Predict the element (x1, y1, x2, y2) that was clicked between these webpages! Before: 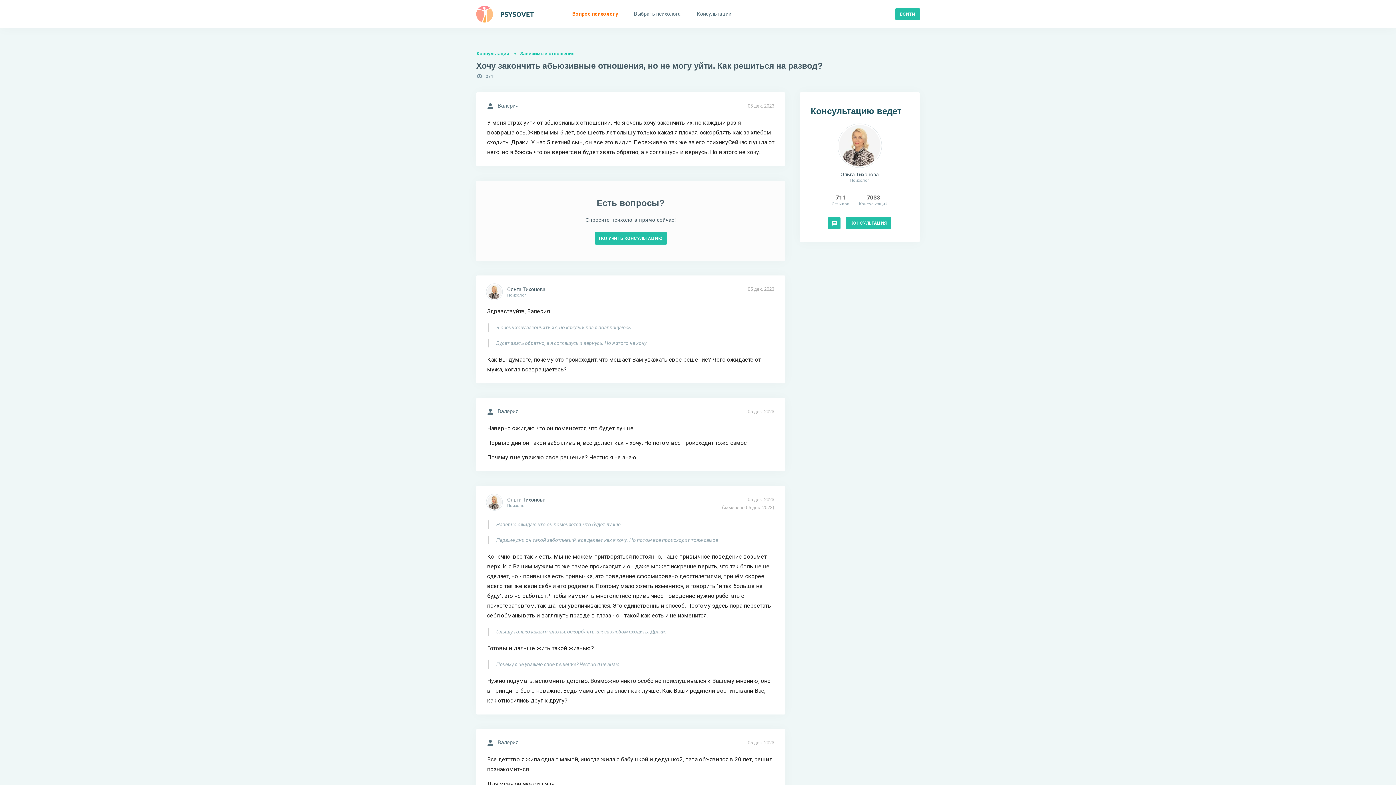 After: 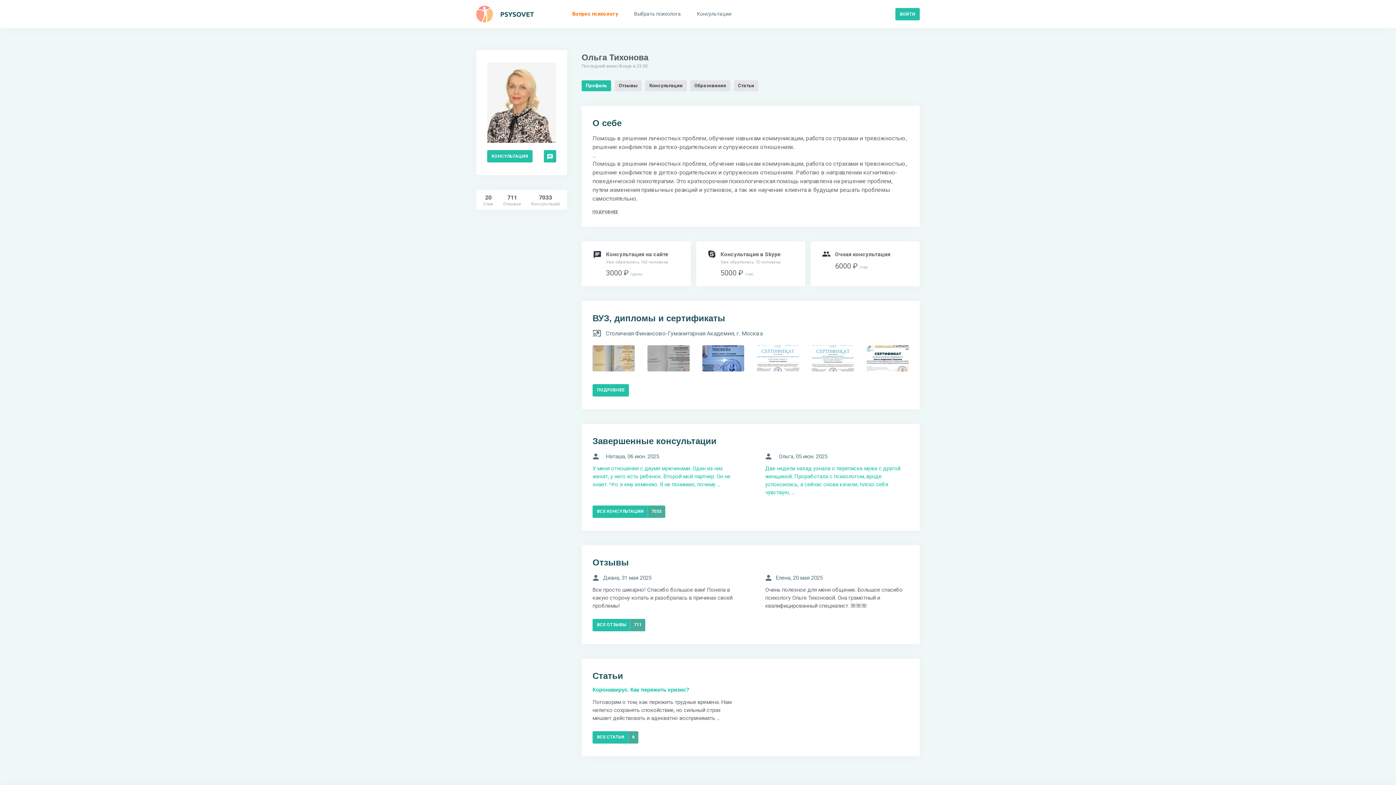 Action: bbox: (487, 495, 501, 509)